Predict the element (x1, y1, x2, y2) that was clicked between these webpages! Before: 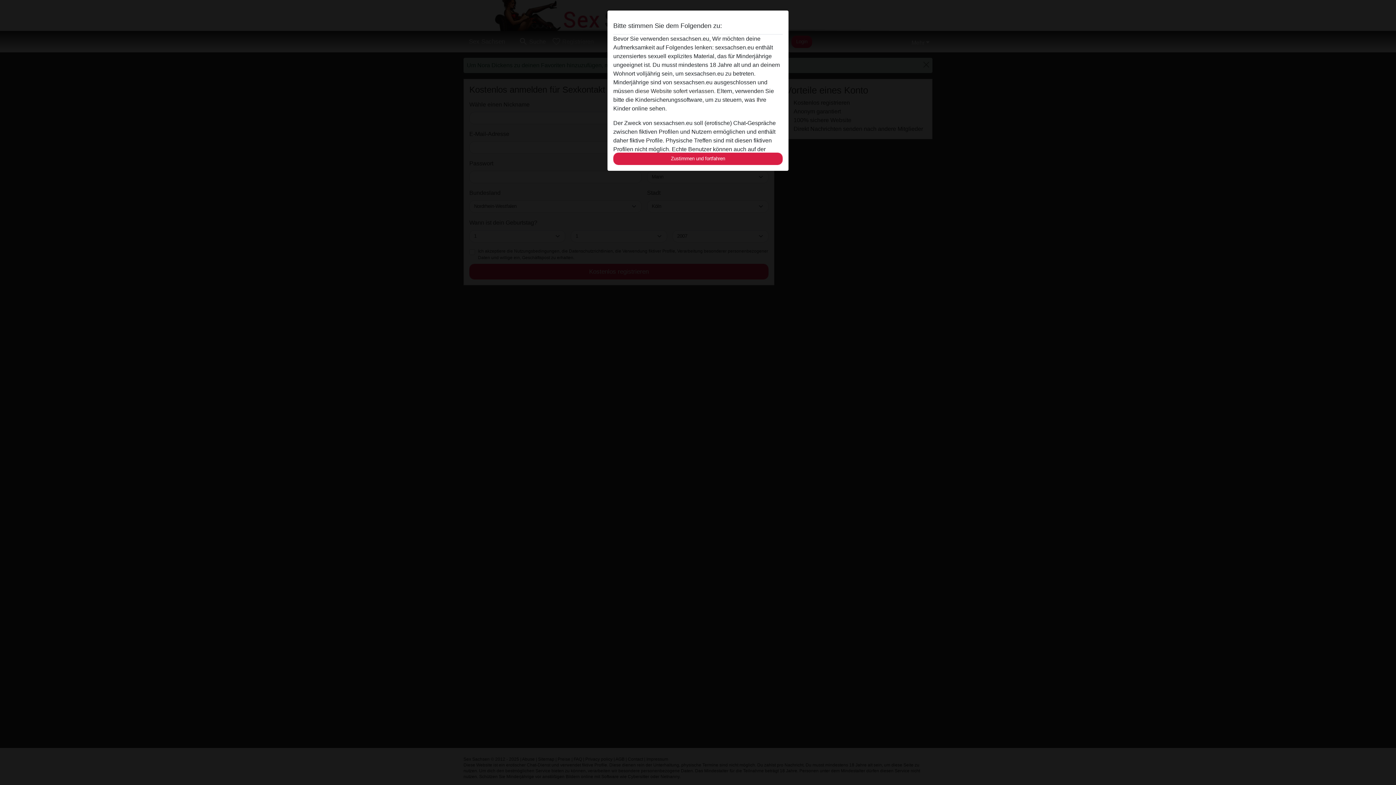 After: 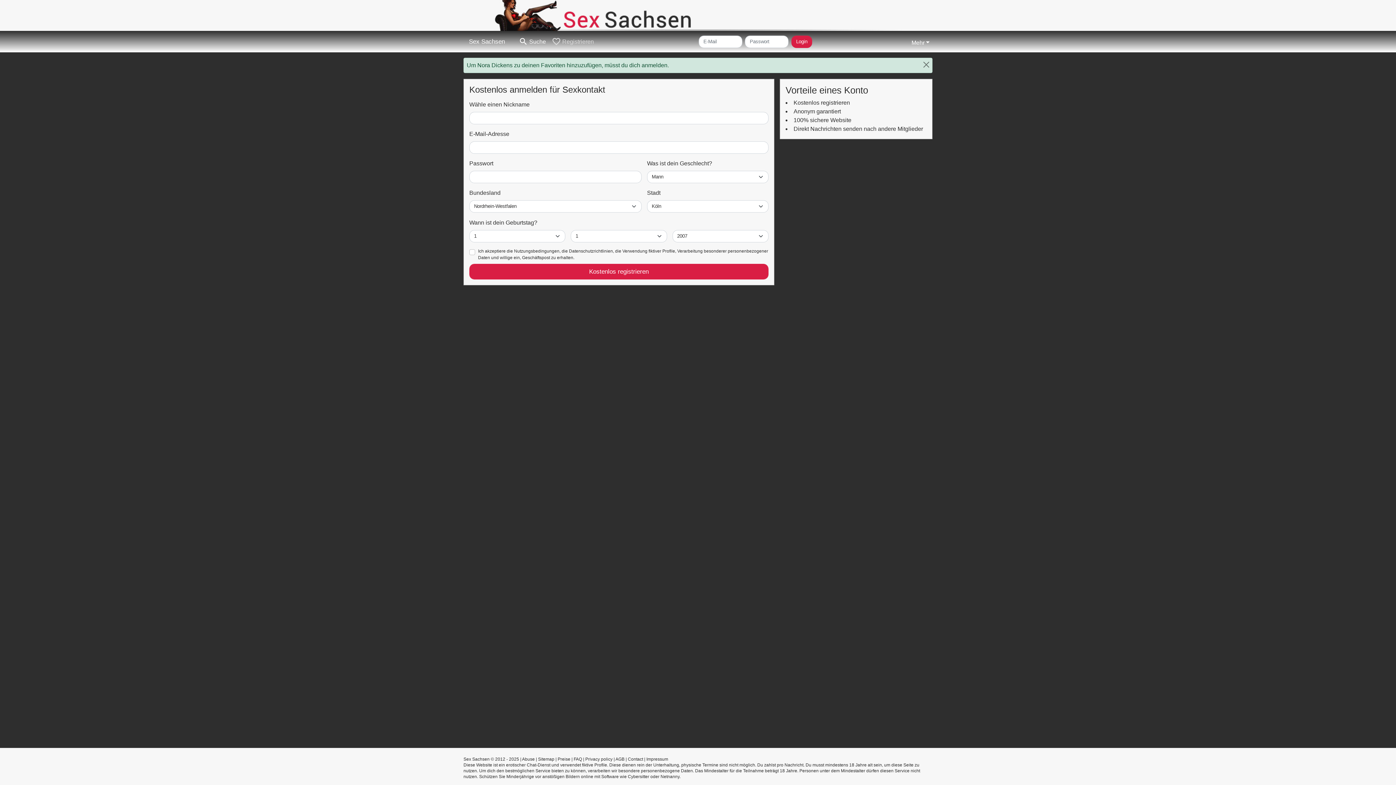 Action: bbox: (613, 152, 782, 165) label: Zustimmen und fortfahren